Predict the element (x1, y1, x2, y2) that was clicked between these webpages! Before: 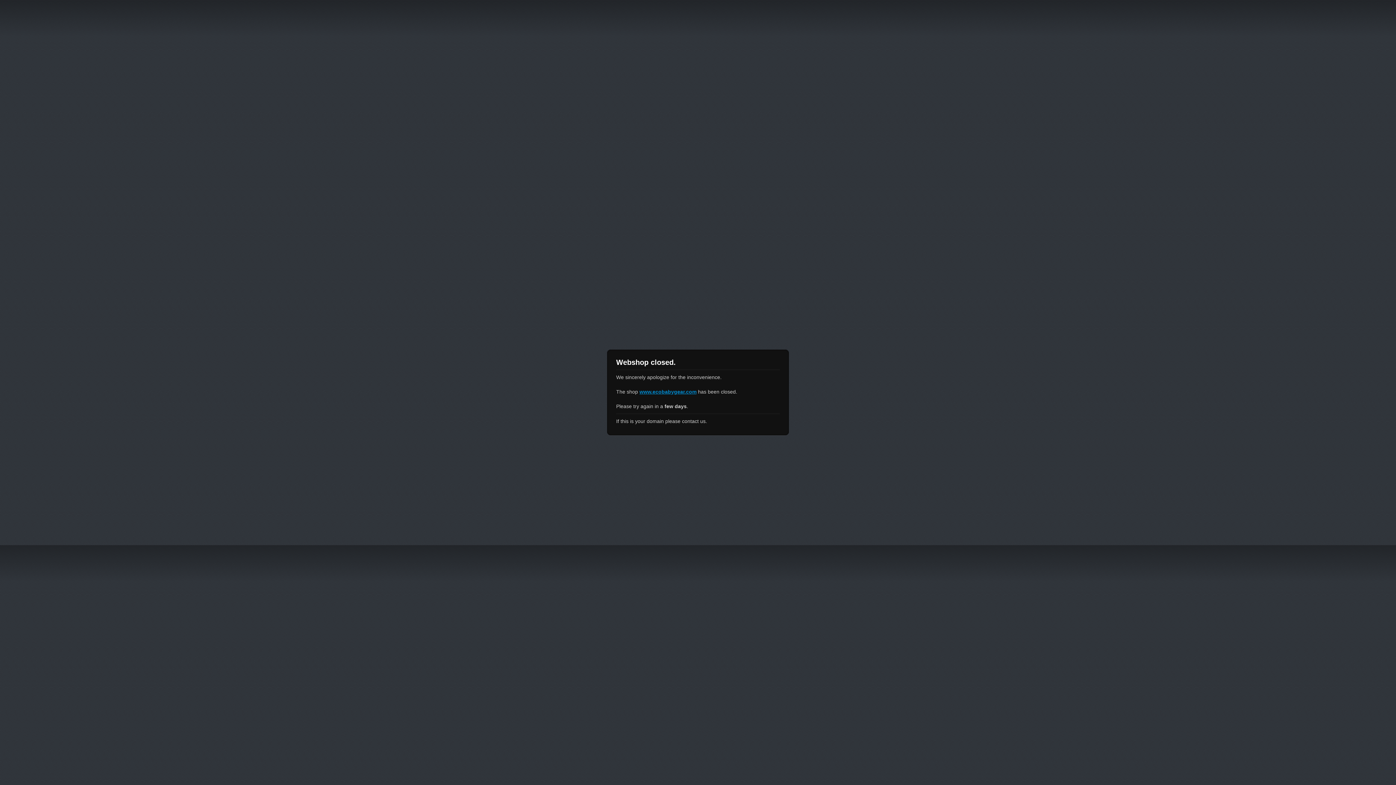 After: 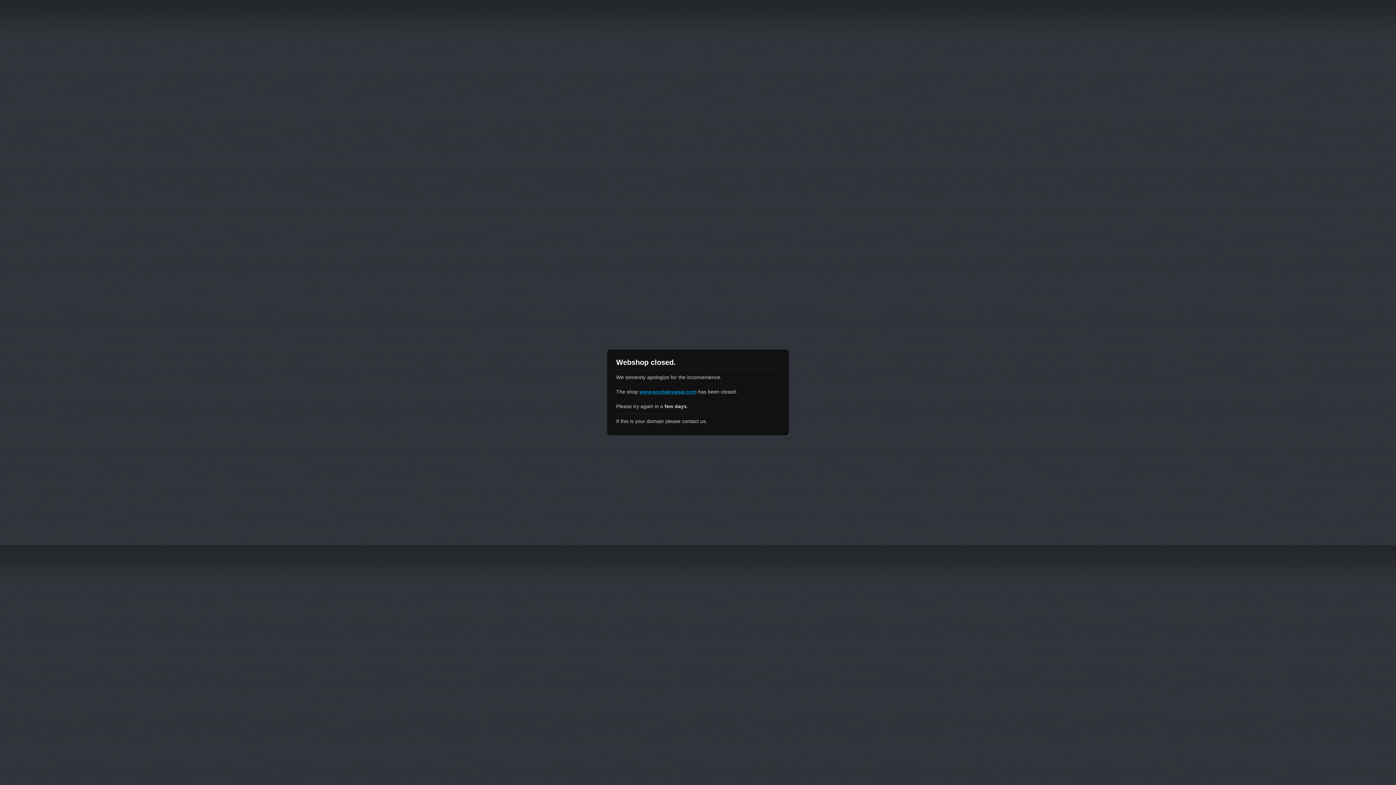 Action: label: www.ecobabygear.com bbox: (639, 389, 696, 394)